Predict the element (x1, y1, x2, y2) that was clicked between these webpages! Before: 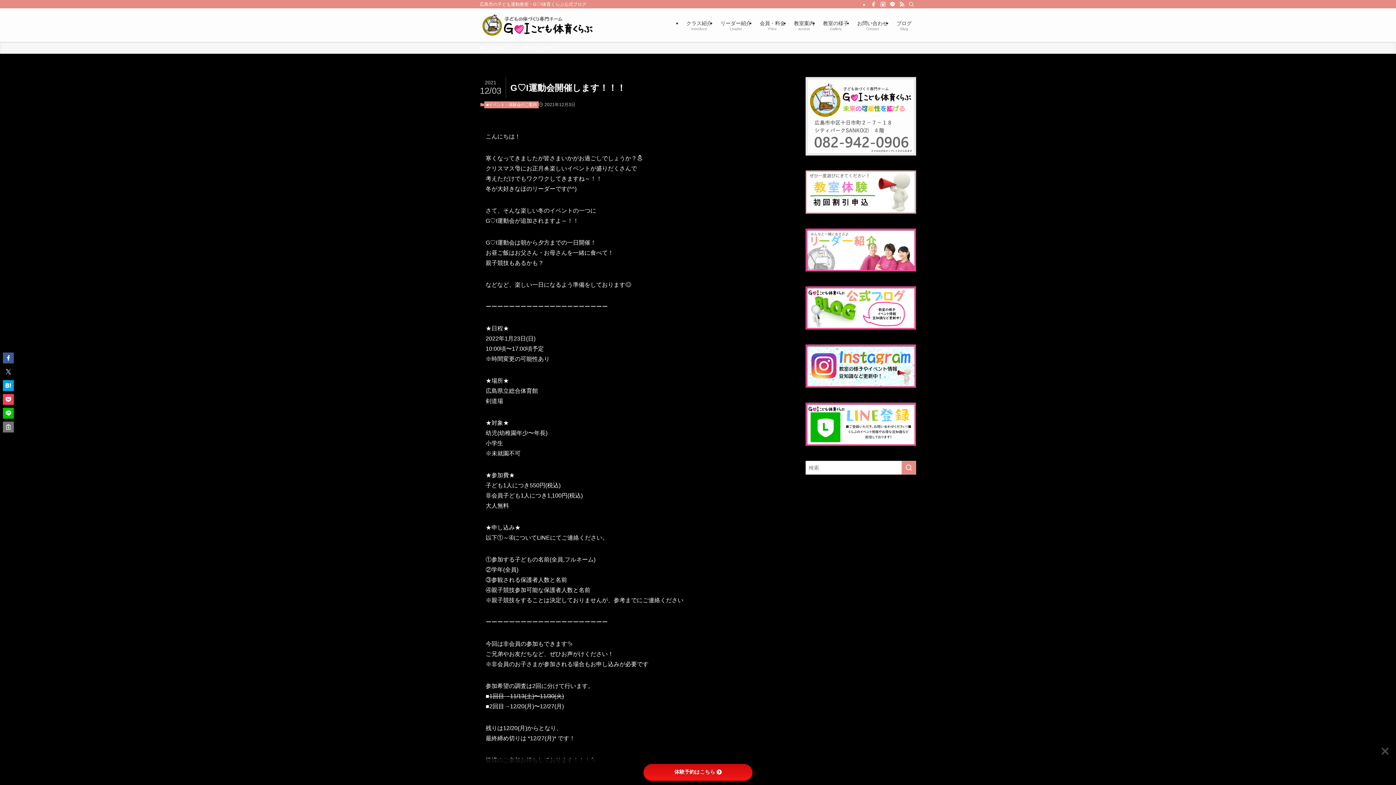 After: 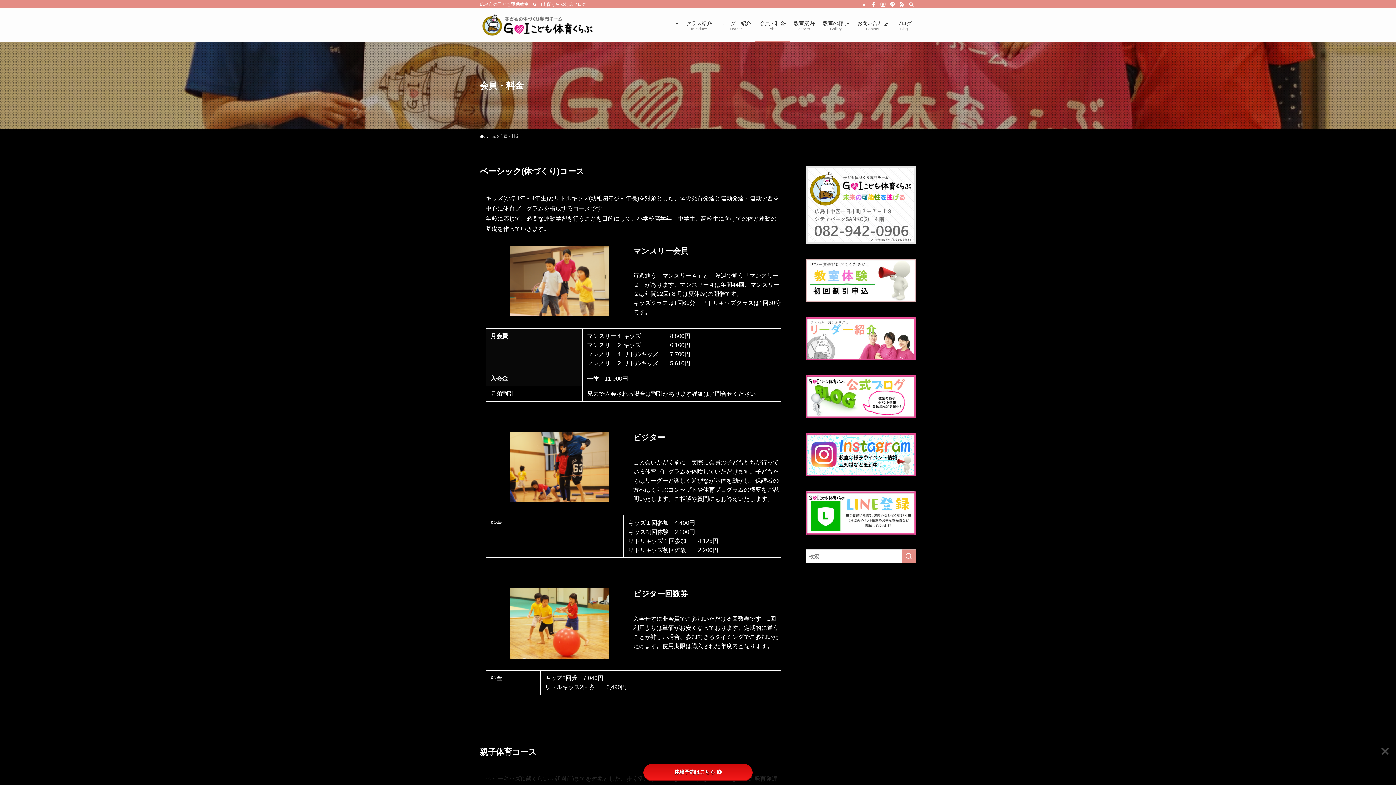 Action: label: 会員・料金
Price bbox: (755, 8, 789, 41)